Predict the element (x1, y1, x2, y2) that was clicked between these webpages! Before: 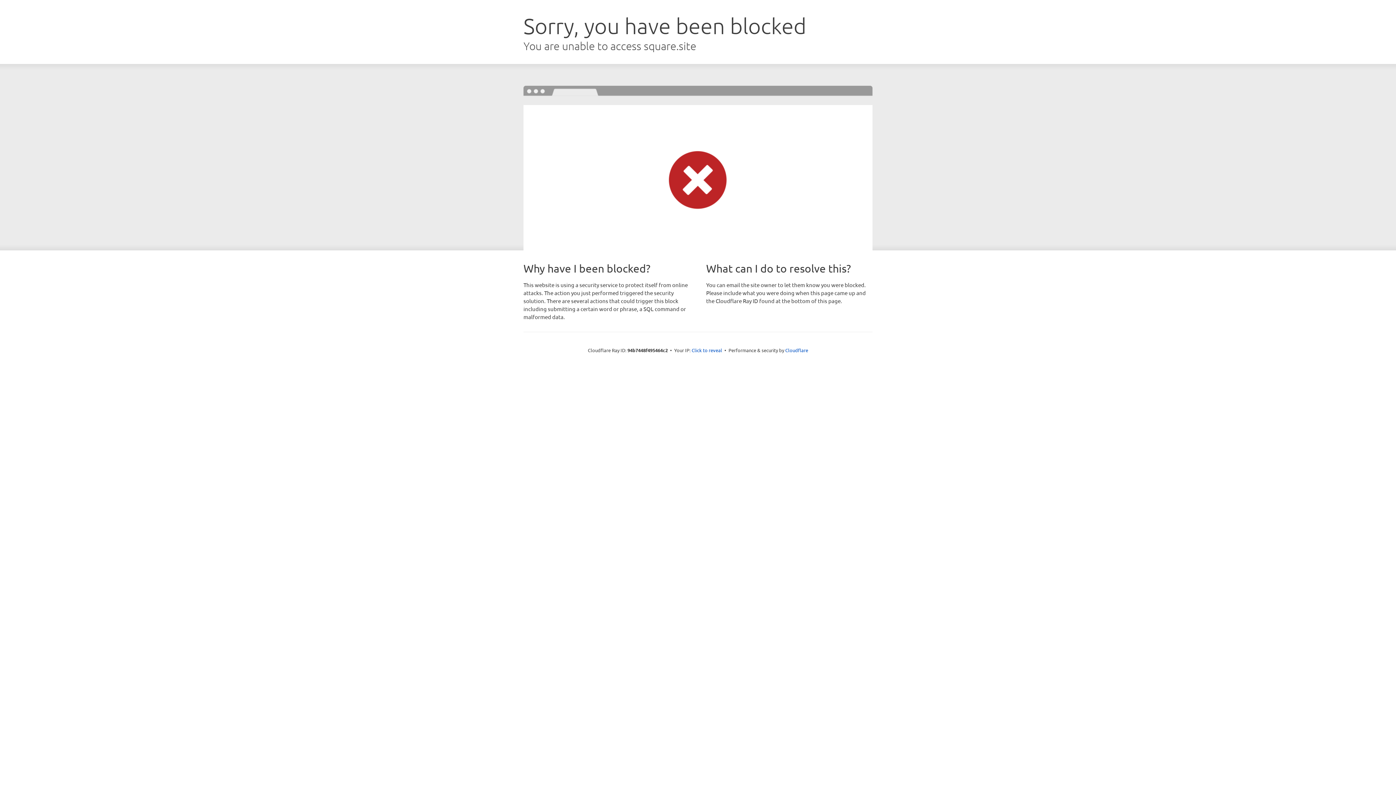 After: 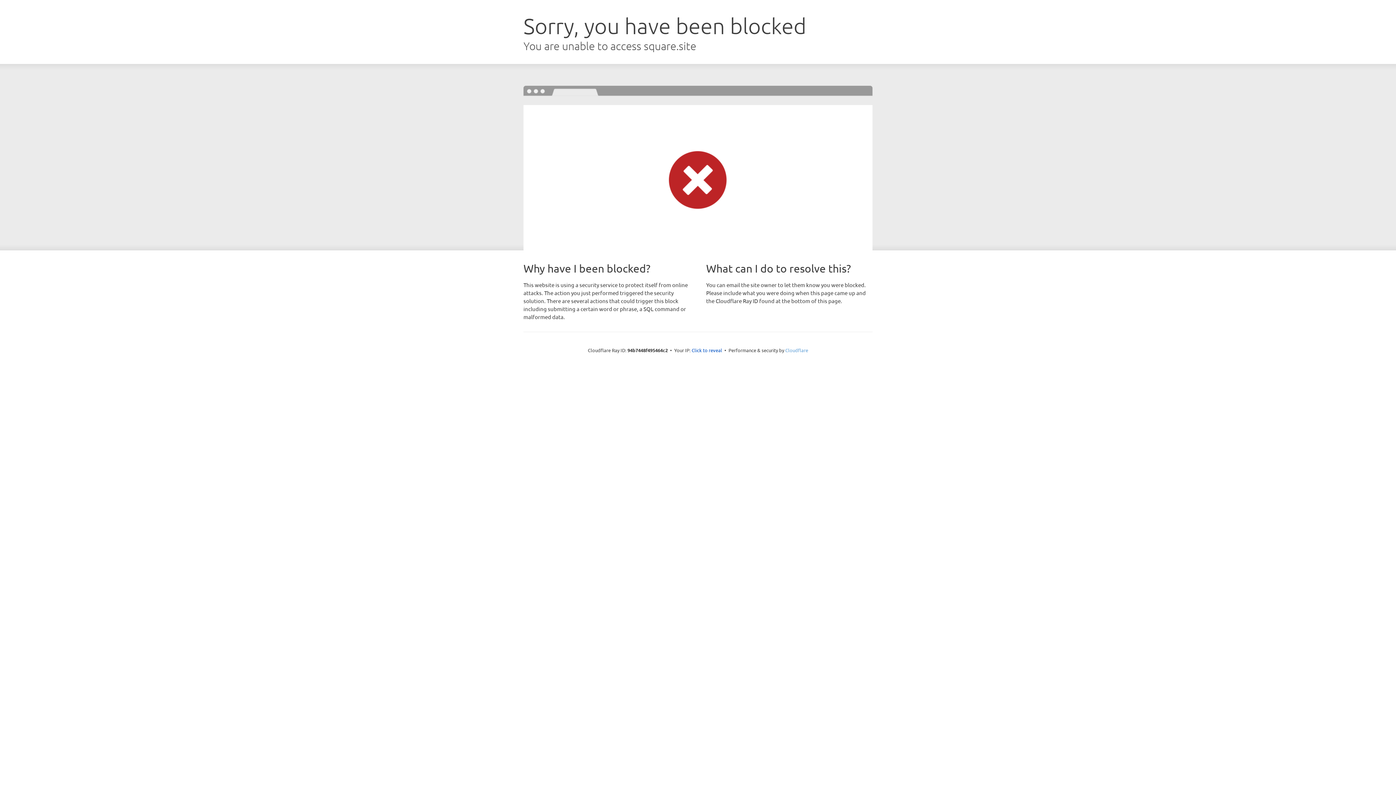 Action: label: Cloudflare bbox: (785, 347, 808, 353)